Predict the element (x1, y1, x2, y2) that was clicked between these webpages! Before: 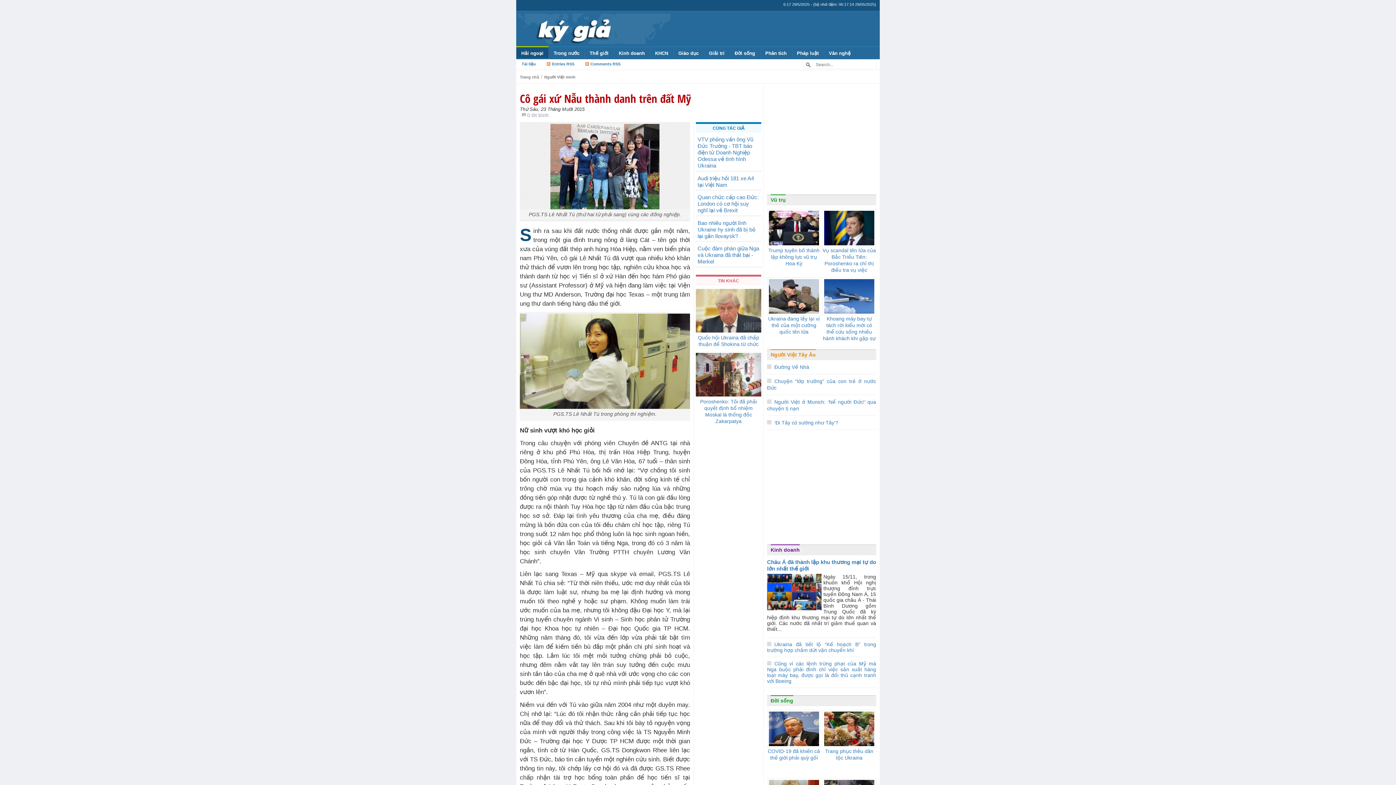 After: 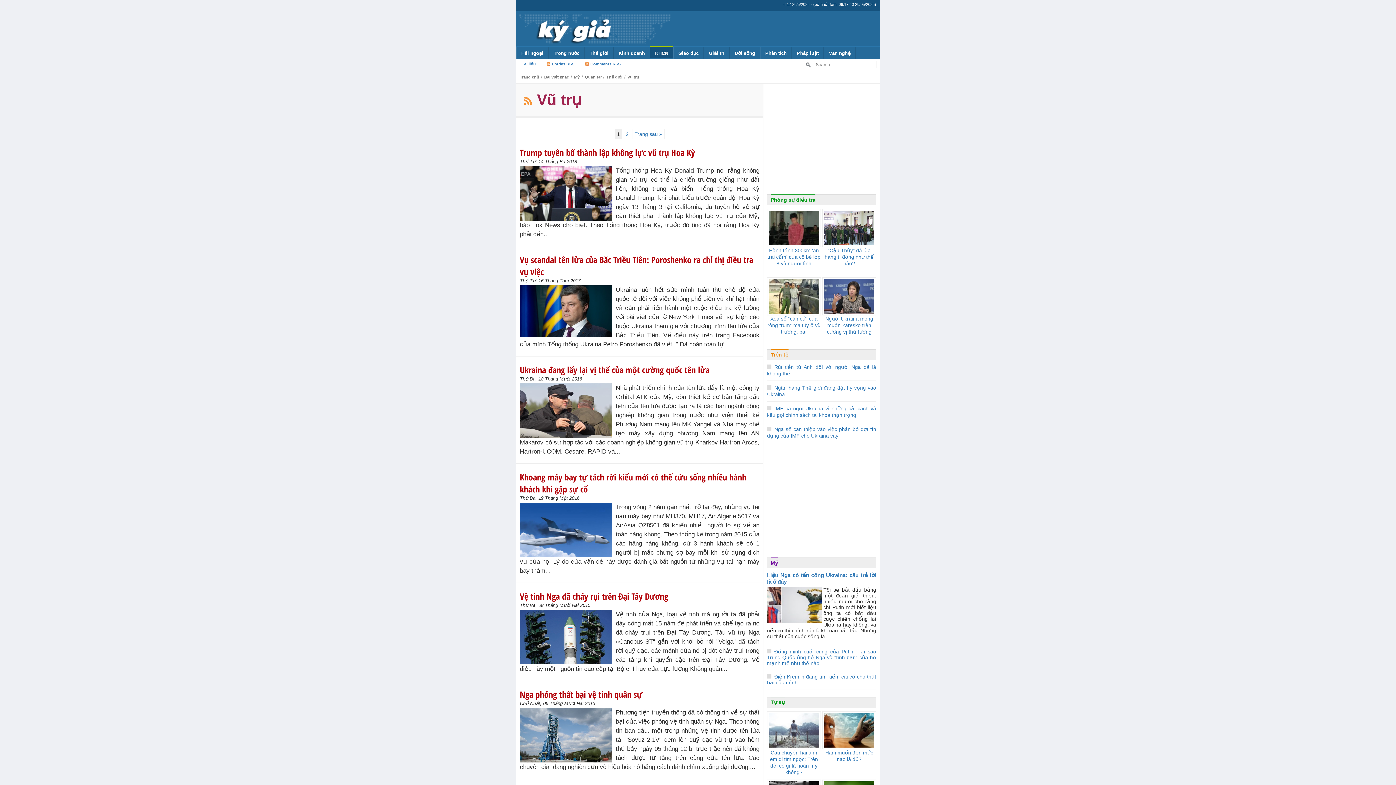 Action: label: Vũ trụ bbox: (770, 194, 785, 205)